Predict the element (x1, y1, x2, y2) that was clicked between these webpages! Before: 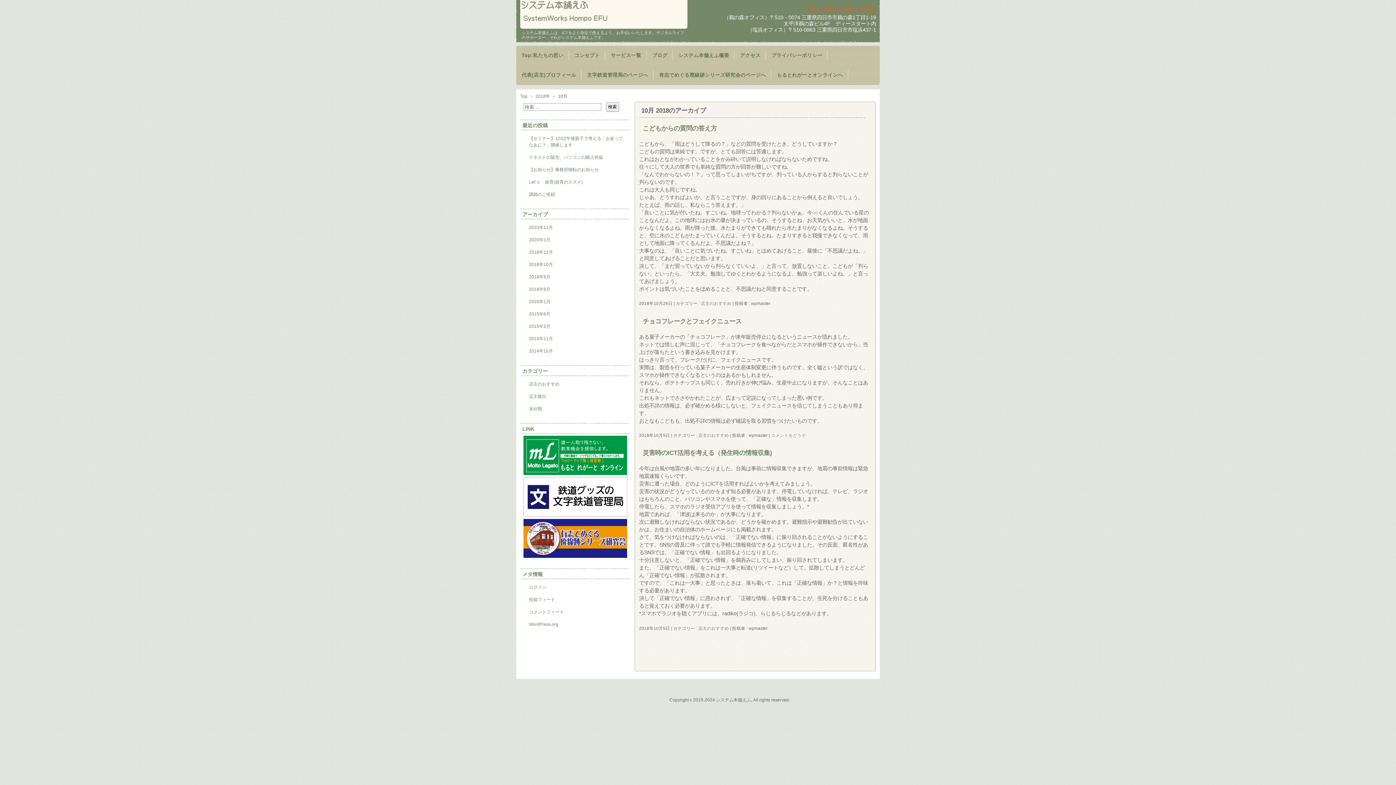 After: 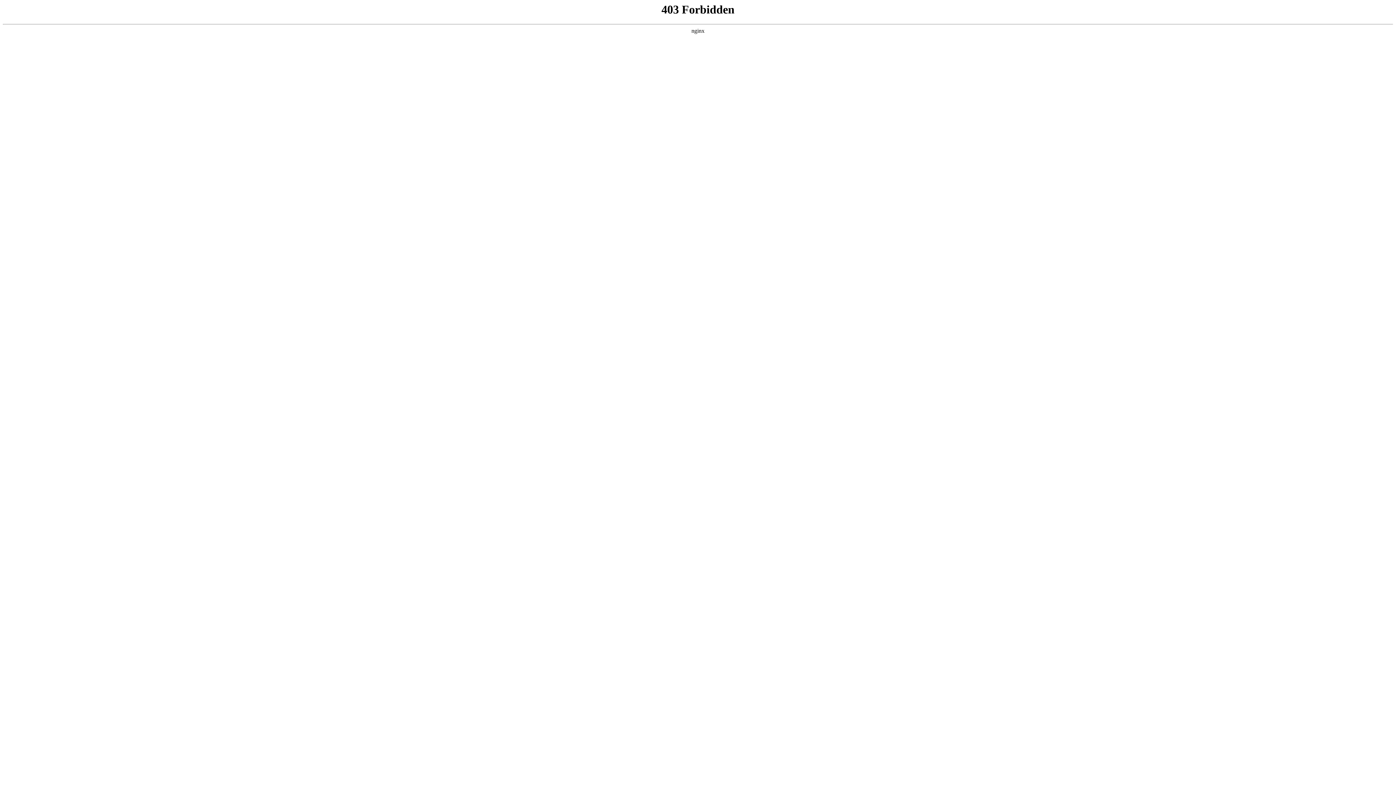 Action: label: WordPress.org bbox: (529, 622, 558, 627)